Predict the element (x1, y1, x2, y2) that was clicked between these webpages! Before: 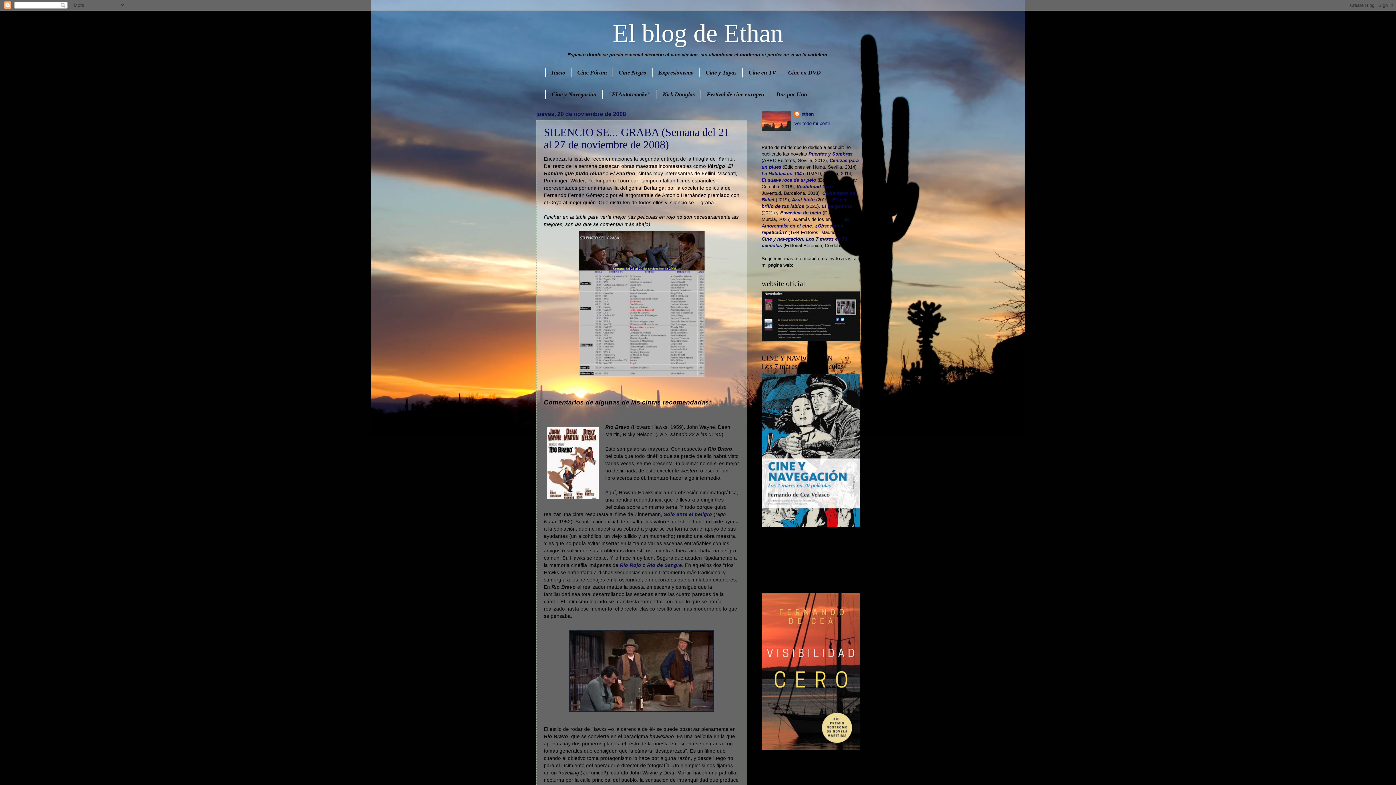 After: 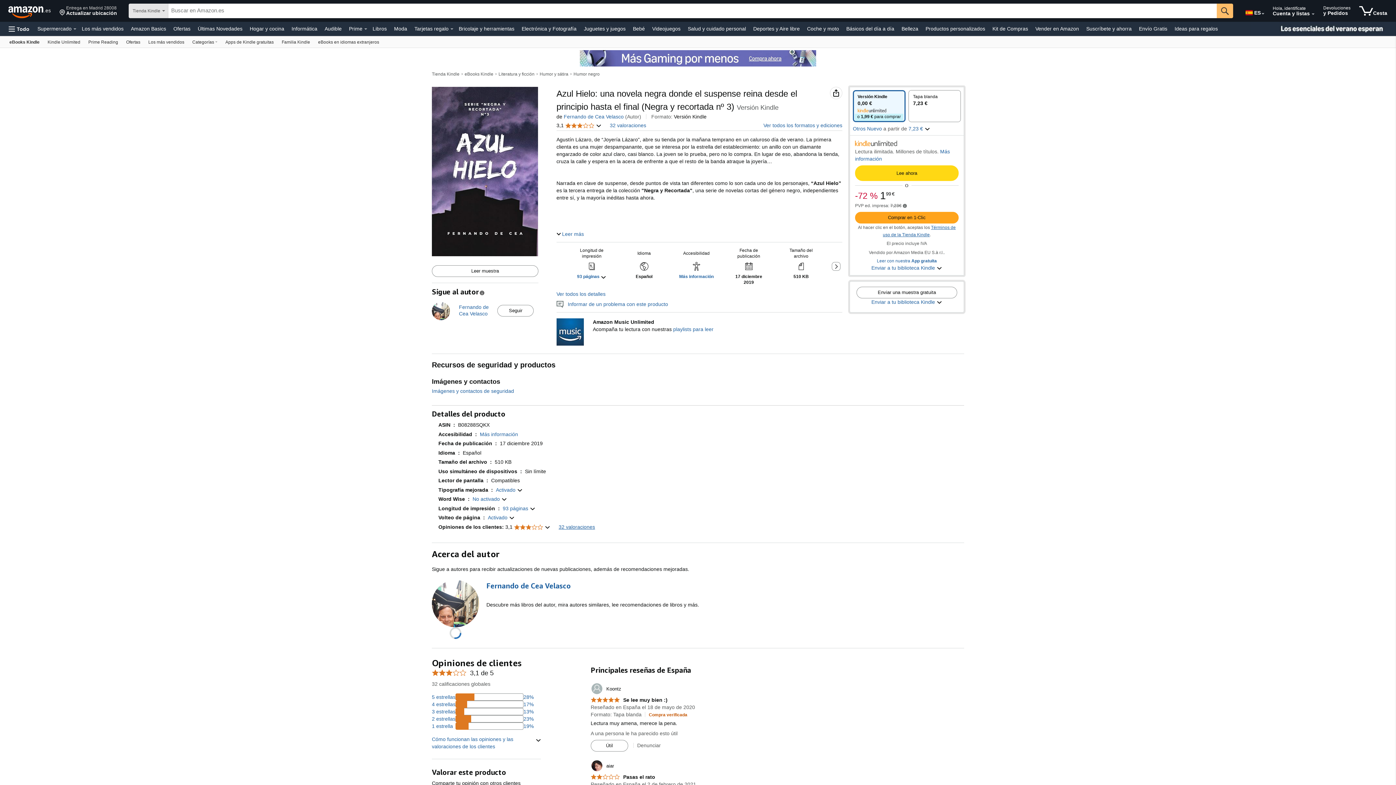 Action: label: Azul hielo bbox: (792, 197, 814, 202)